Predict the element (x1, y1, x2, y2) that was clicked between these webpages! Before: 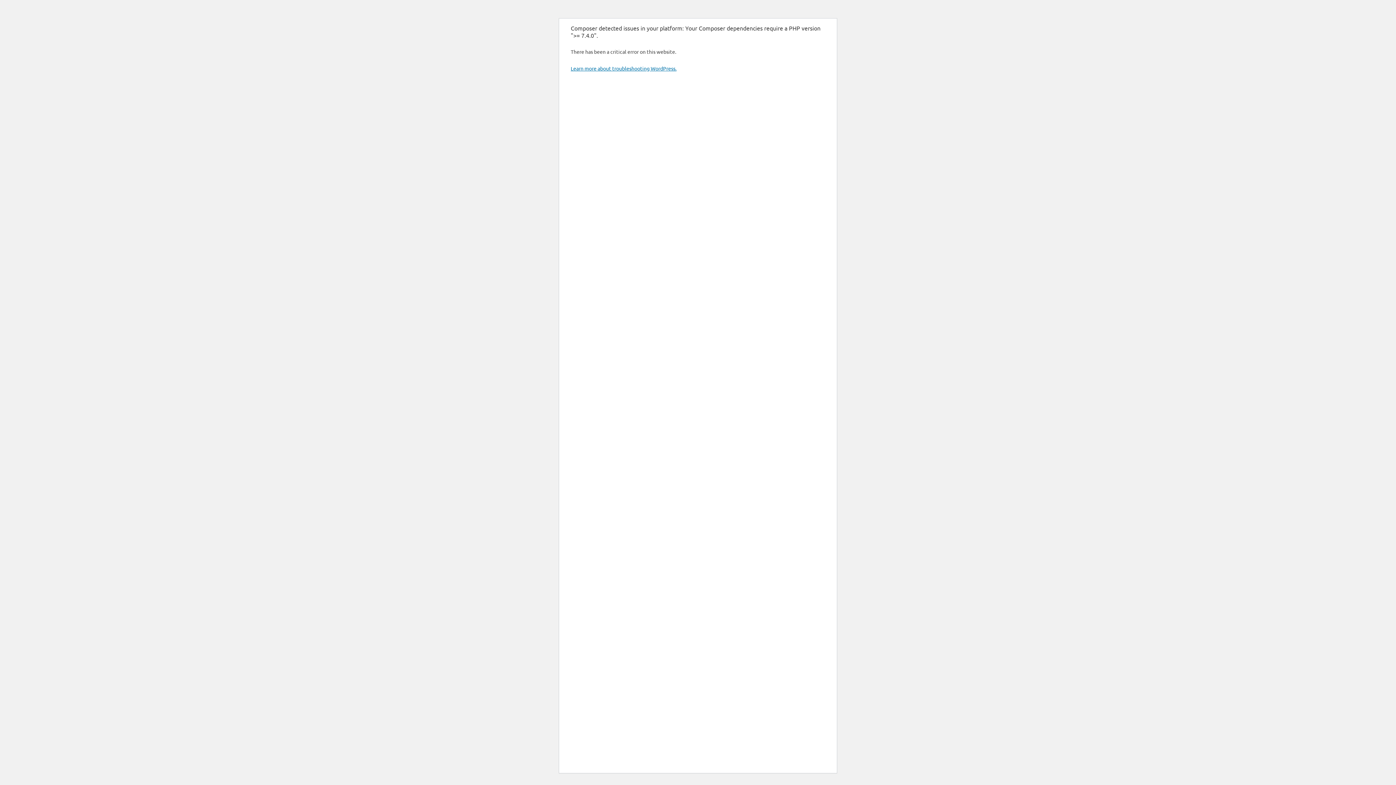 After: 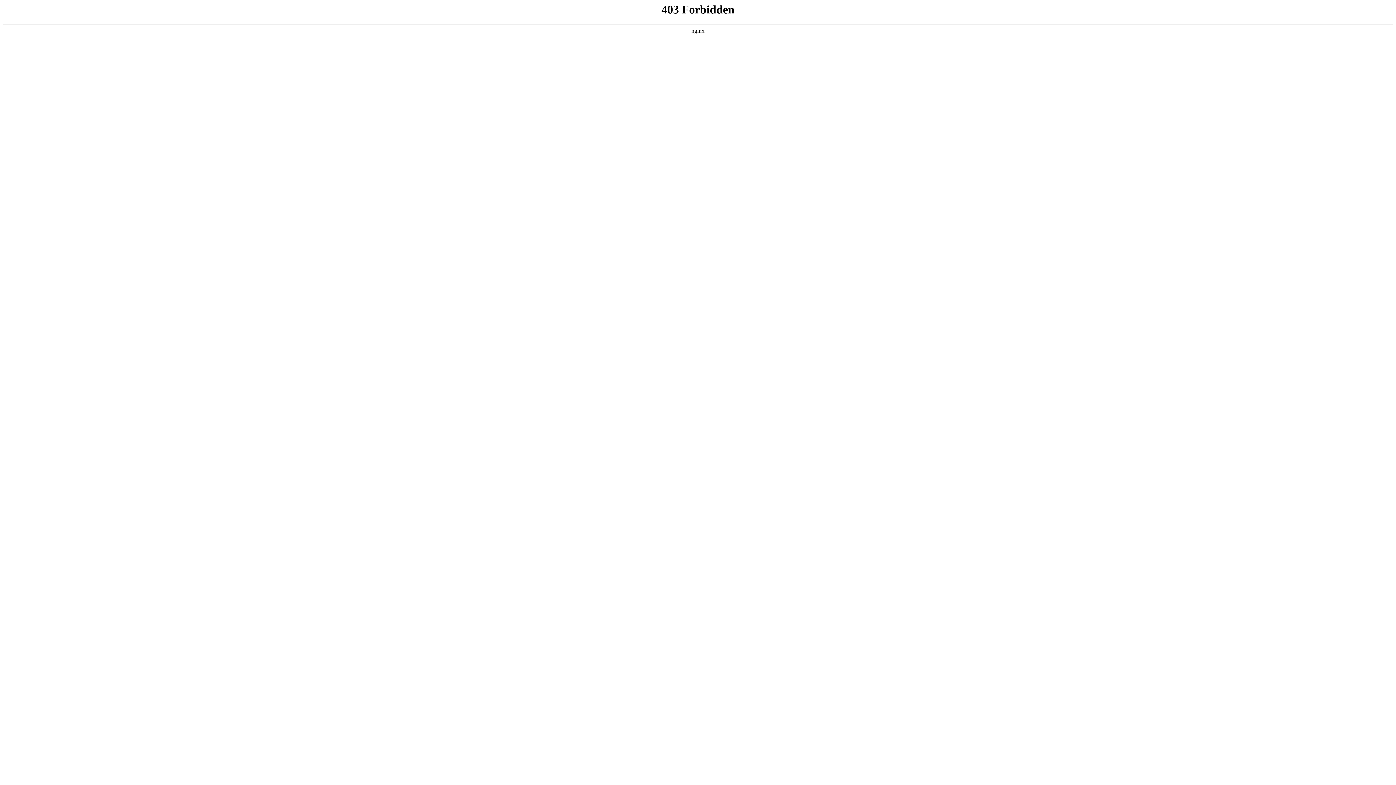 Action: bbox: (570, 65, 676, 71) label: Learn more about troubleshooting WordPress.